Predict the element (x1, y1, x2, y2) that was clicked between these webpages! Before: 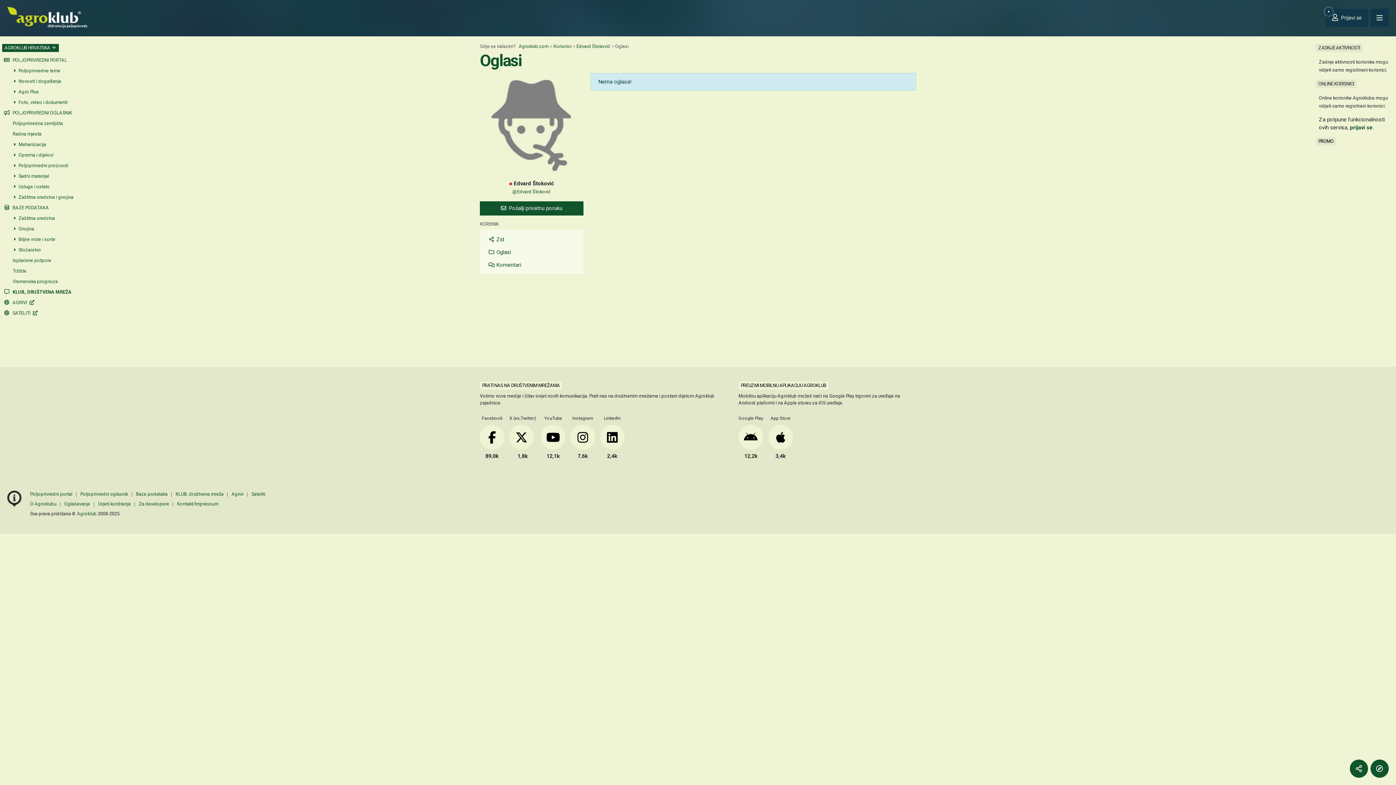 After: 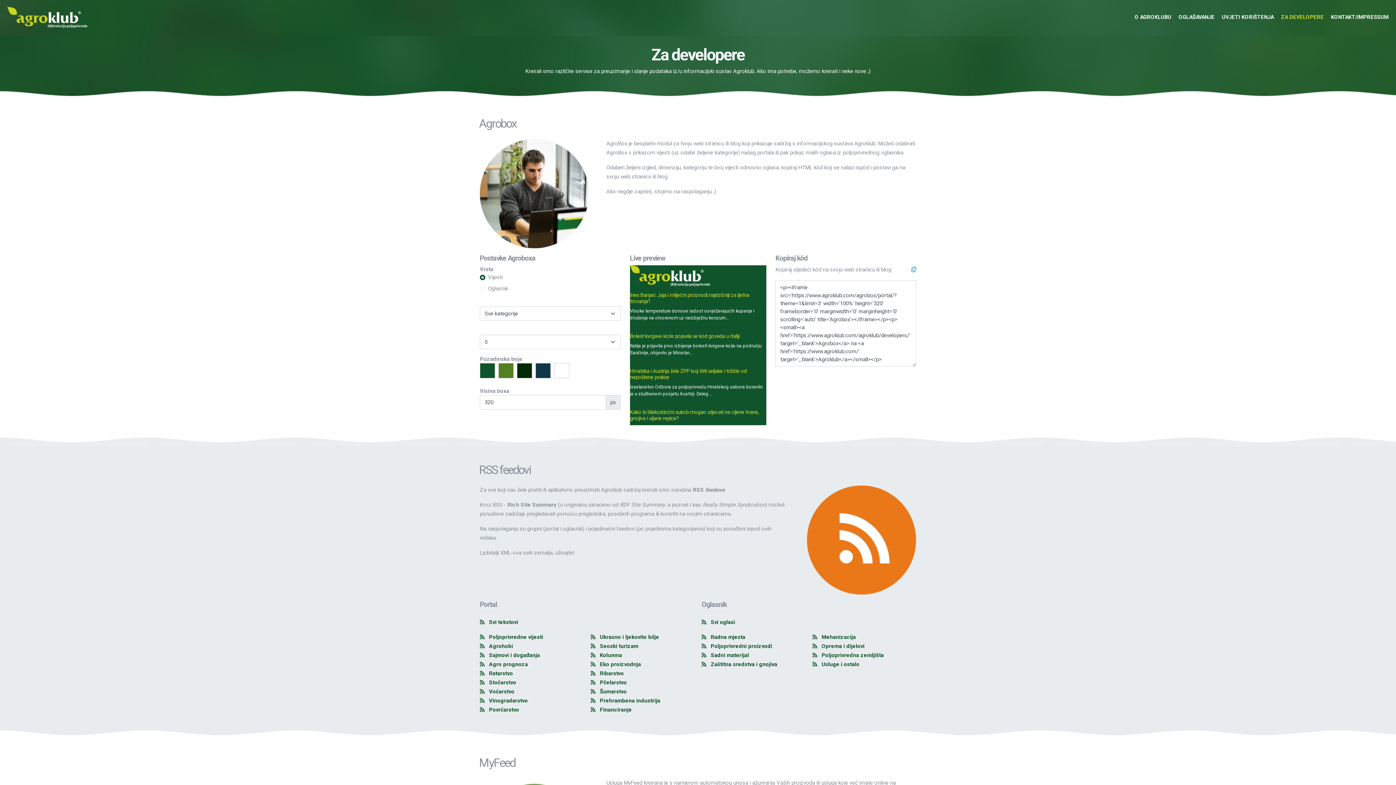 Action: label: Za developere bbox: (138, 501, 169, 506)